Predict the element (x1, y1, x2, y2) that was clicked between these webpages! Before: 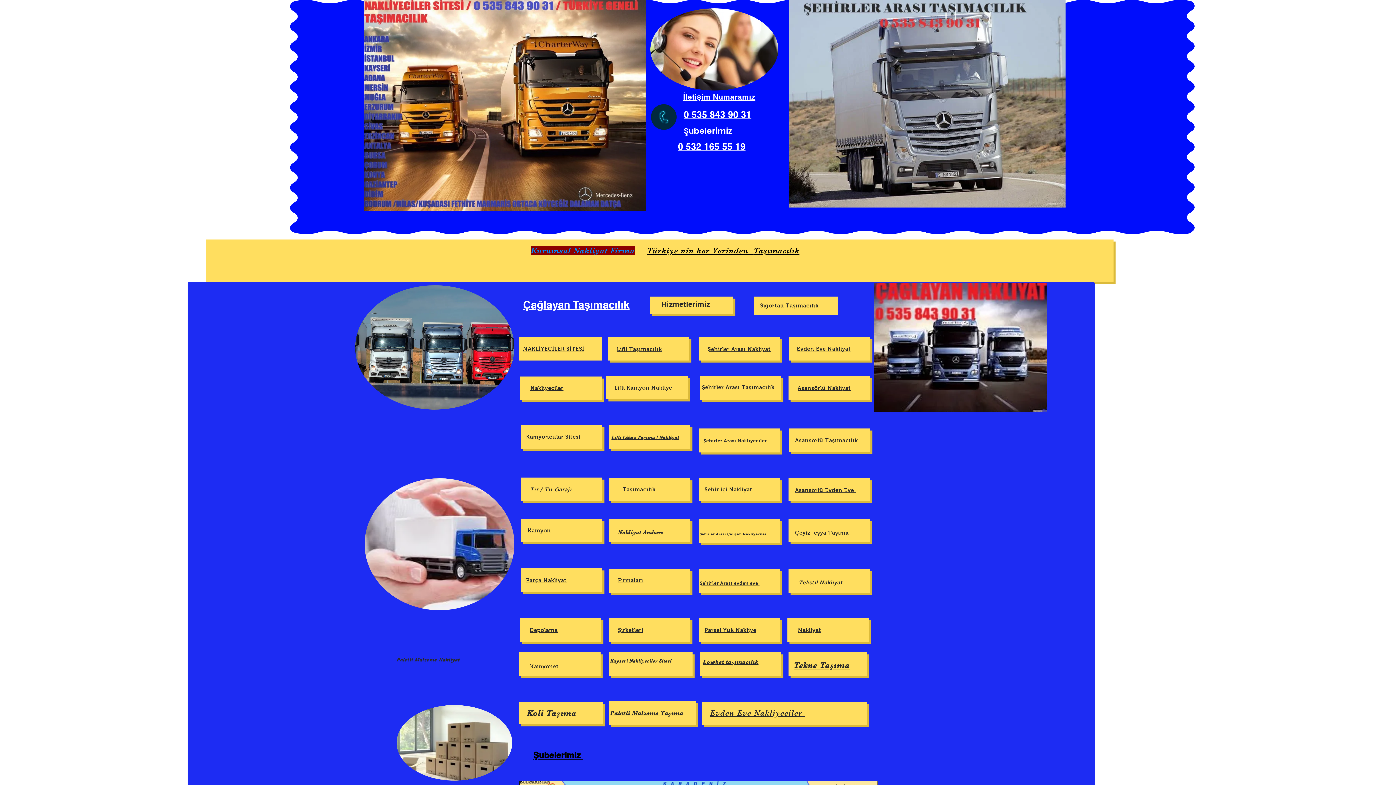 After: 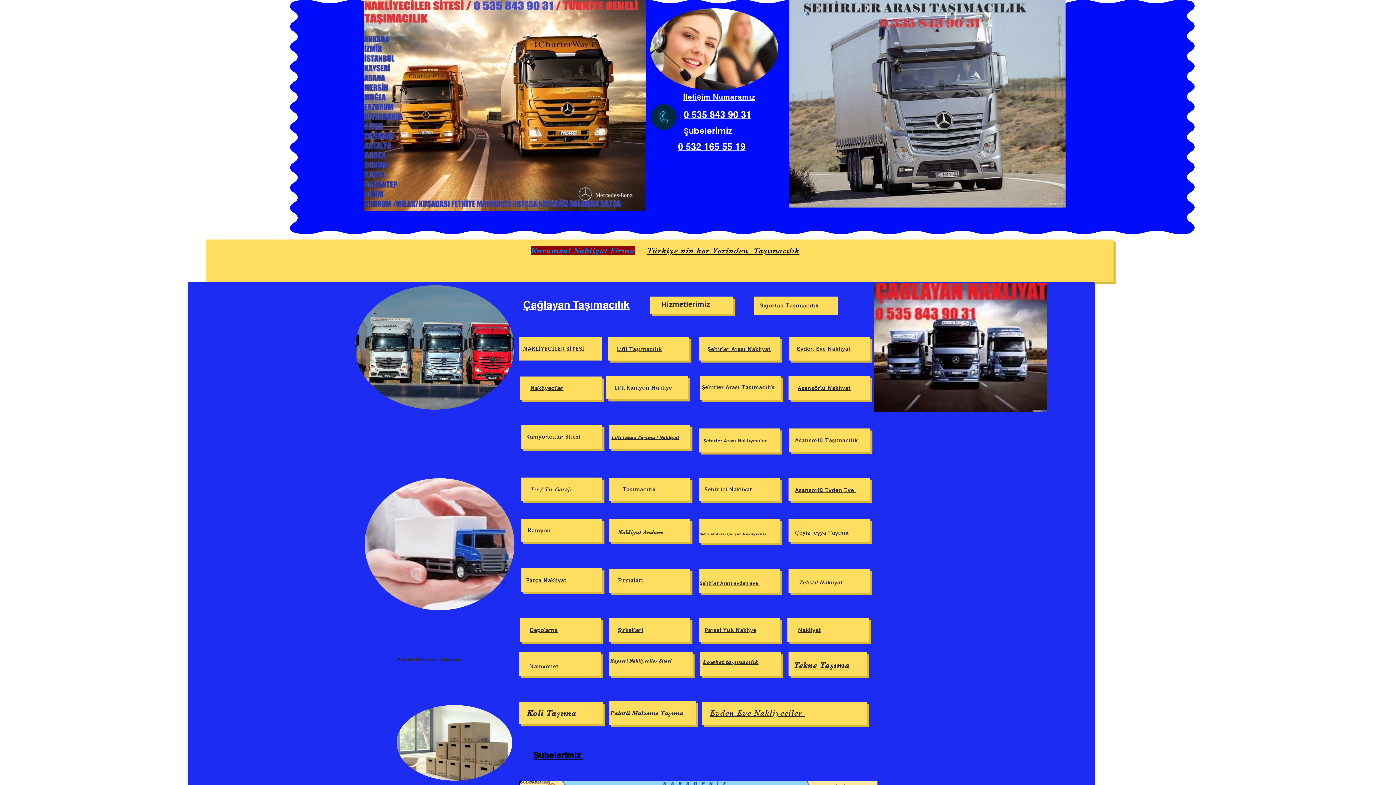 Action: bbox: (526, 433, 580, 440) label: Kamyoncular Sitesi